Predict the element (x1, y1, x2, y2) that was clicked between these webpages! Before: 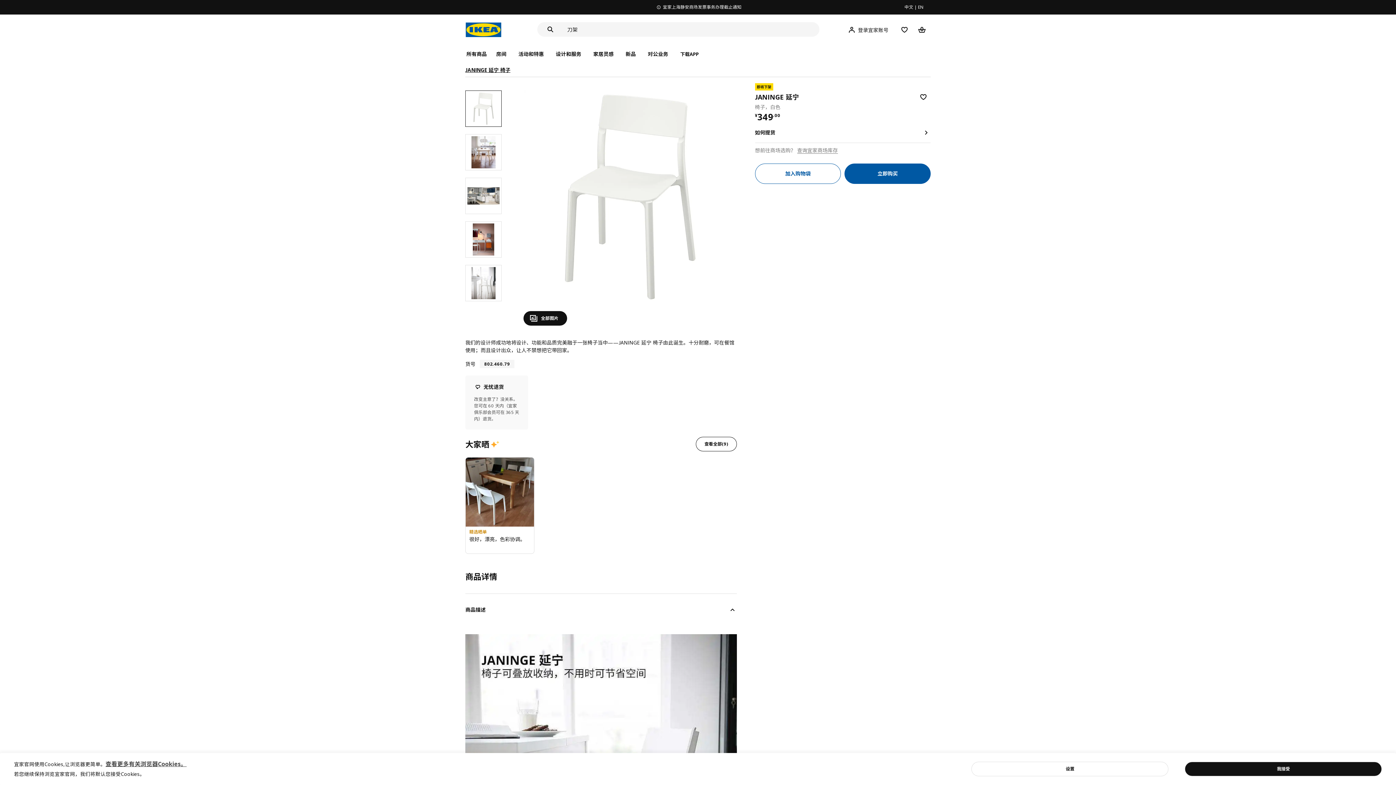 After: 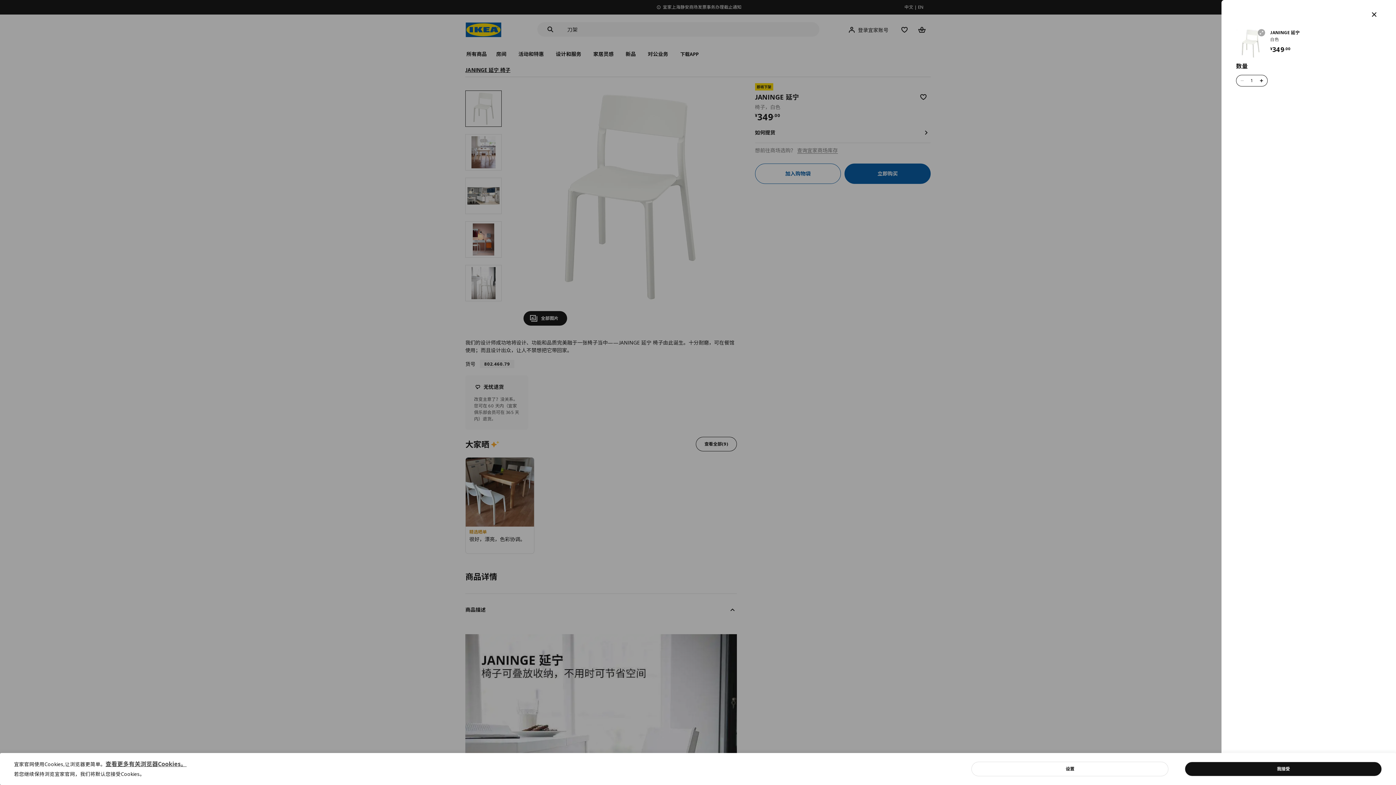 Action: label: 立即购买 bbox: (844, 163, 930, 183)